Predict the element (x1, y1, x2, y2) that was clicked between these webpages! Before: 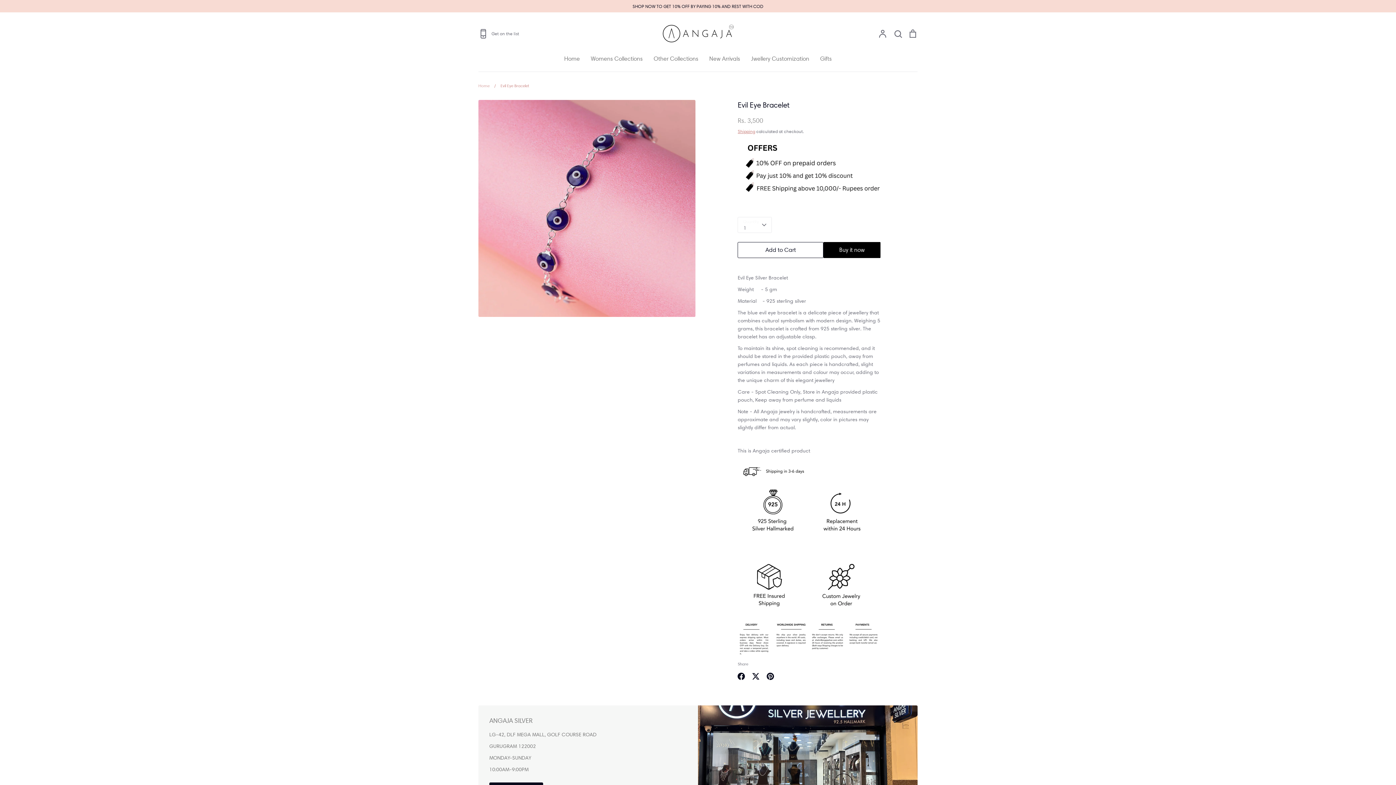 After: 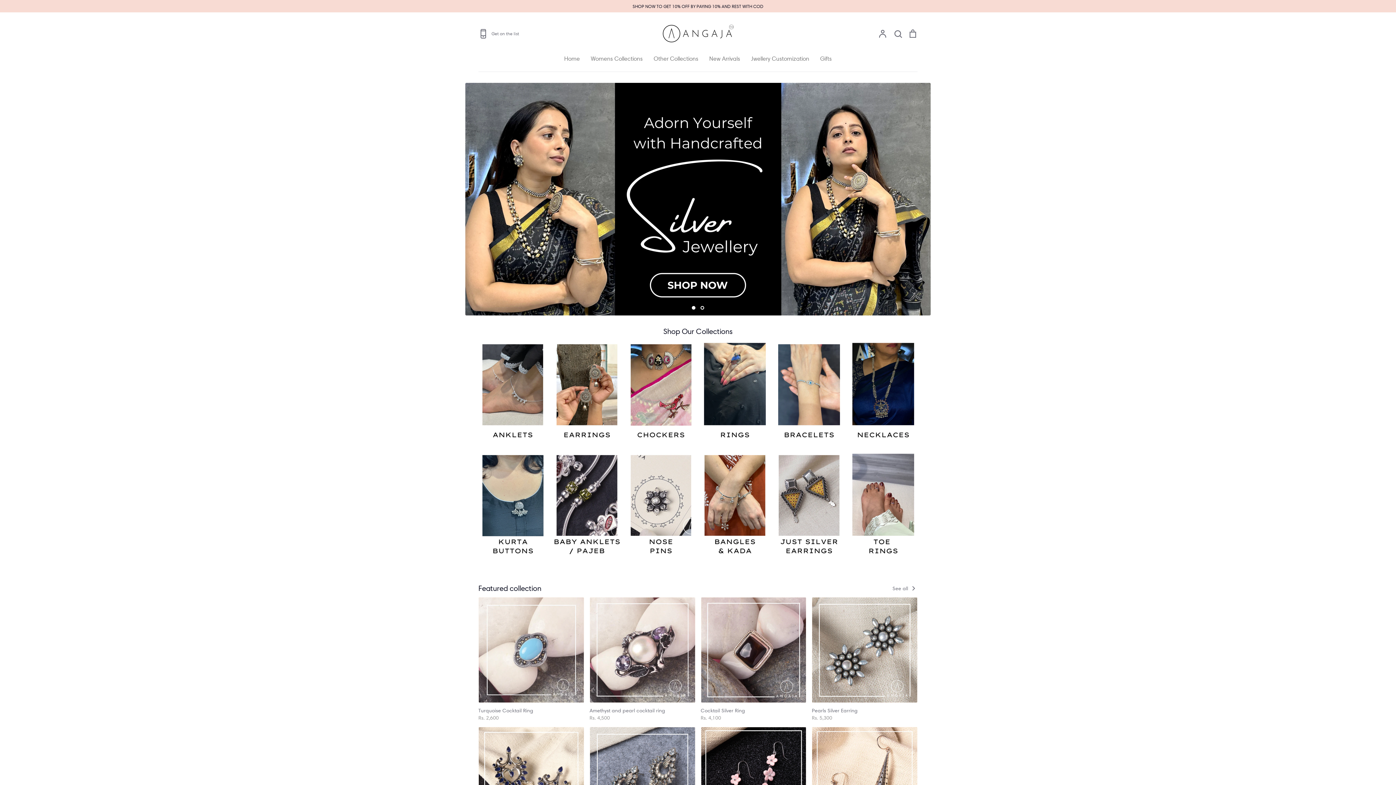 Action: label: Home bbox: (478, 83, 489, 88)